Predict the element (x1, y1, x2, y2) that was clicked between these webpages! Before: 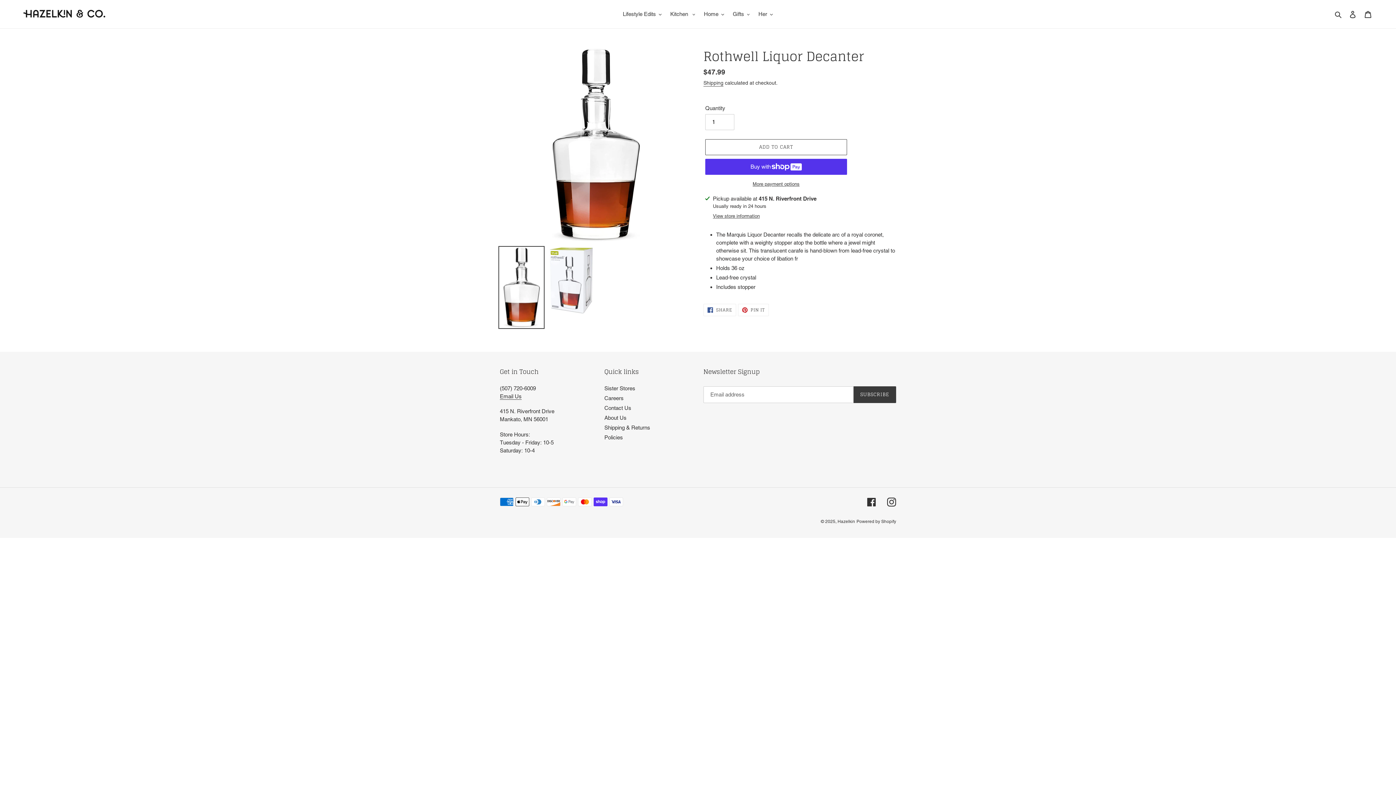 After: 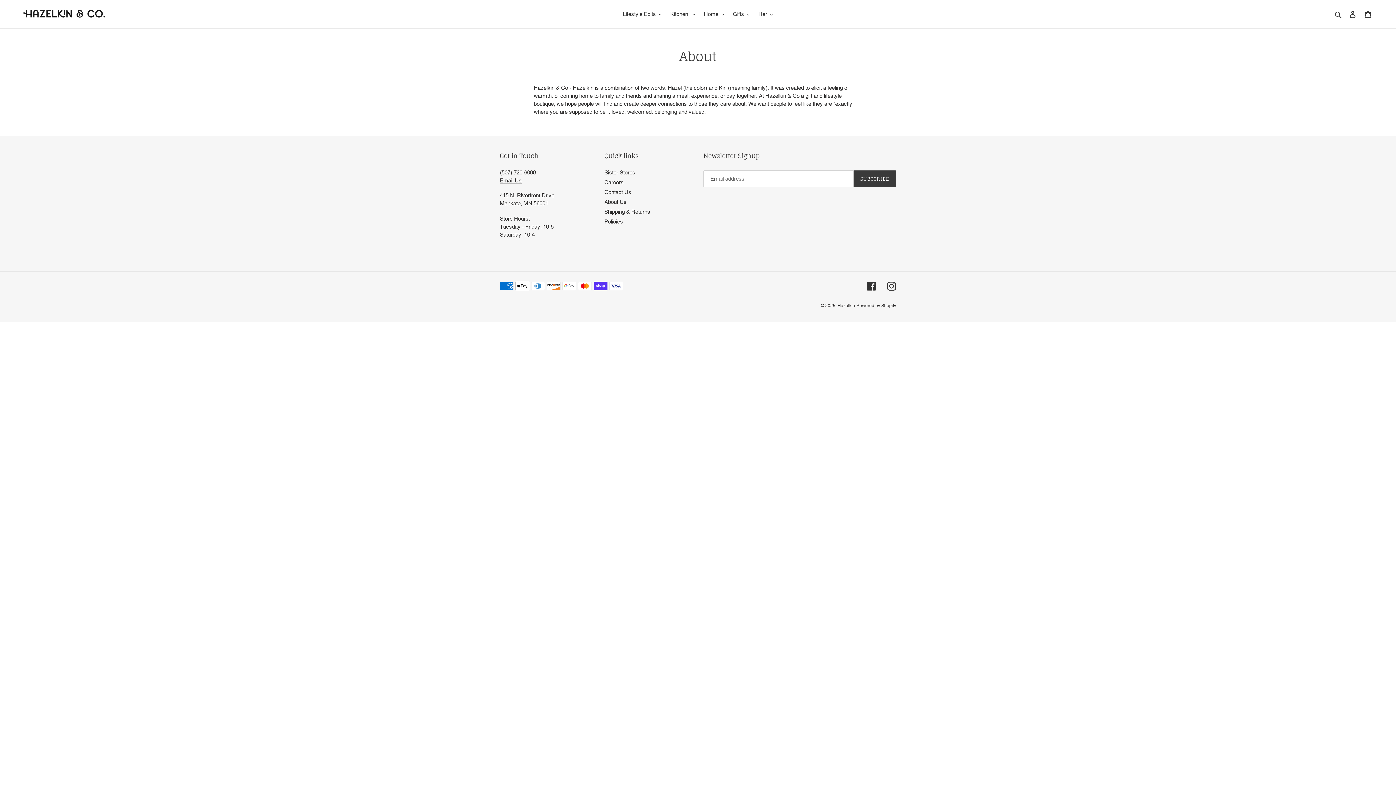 Action: bbox: (604, 414, 626, 421) label: About Us